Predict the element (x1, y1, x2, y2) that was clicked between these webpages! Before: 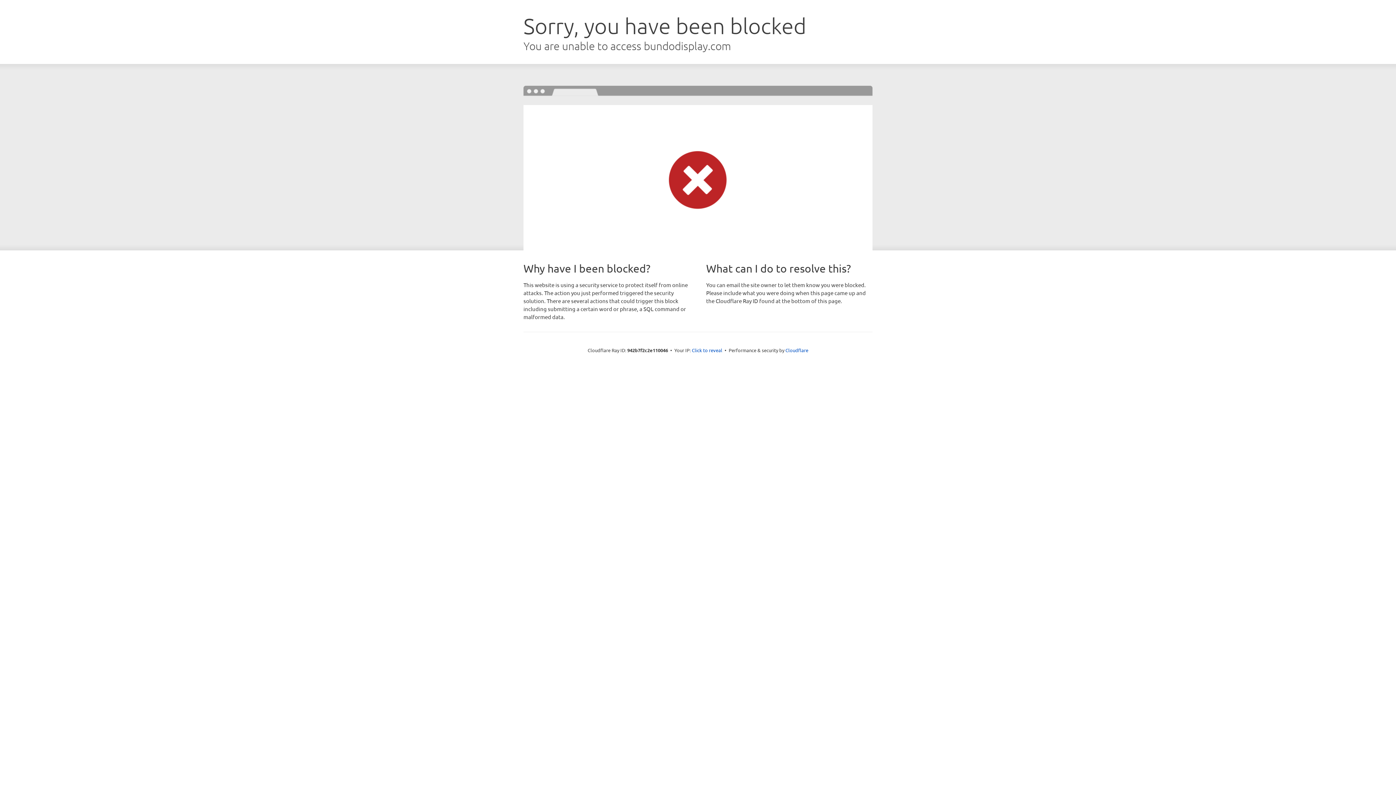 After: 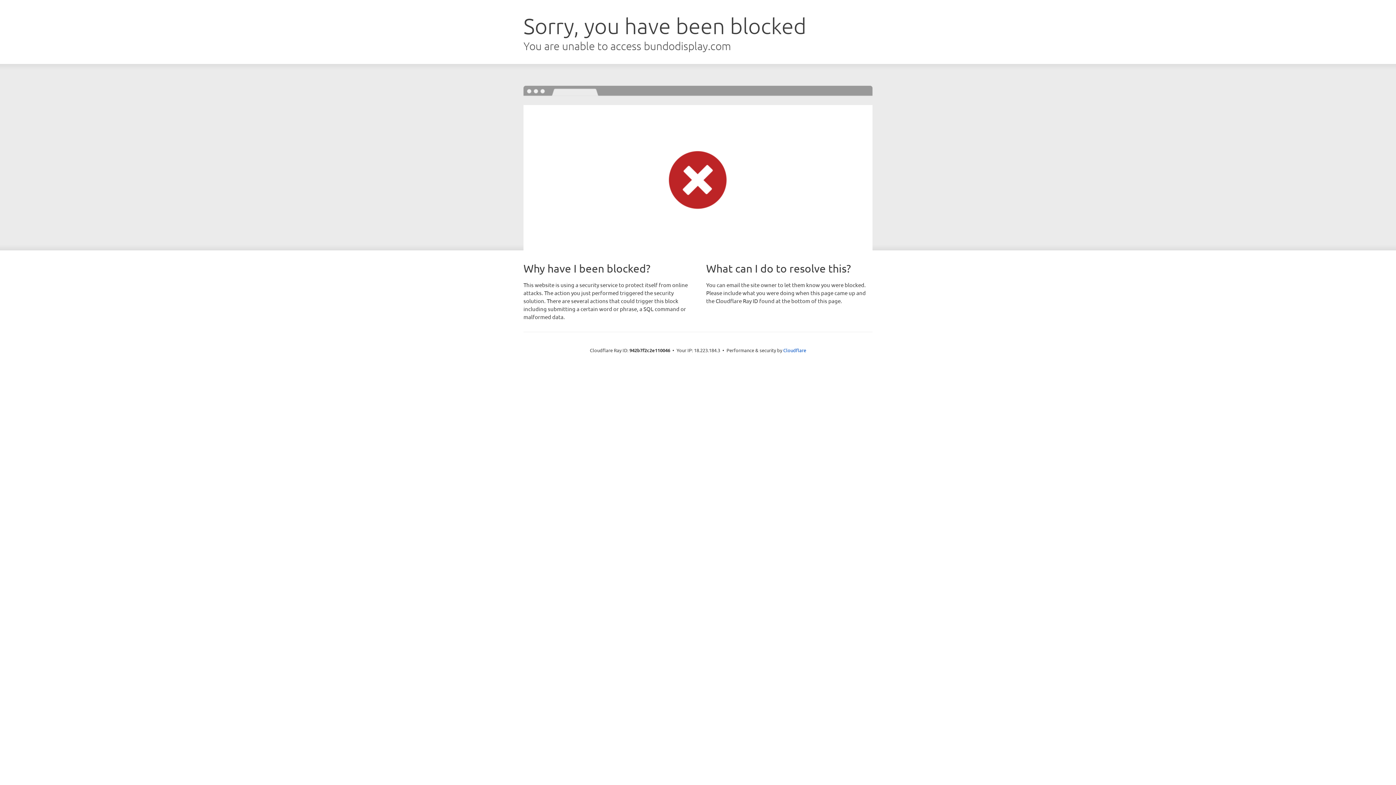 Action: label: Click to reveal bbox: (692, 346, 722, 353)